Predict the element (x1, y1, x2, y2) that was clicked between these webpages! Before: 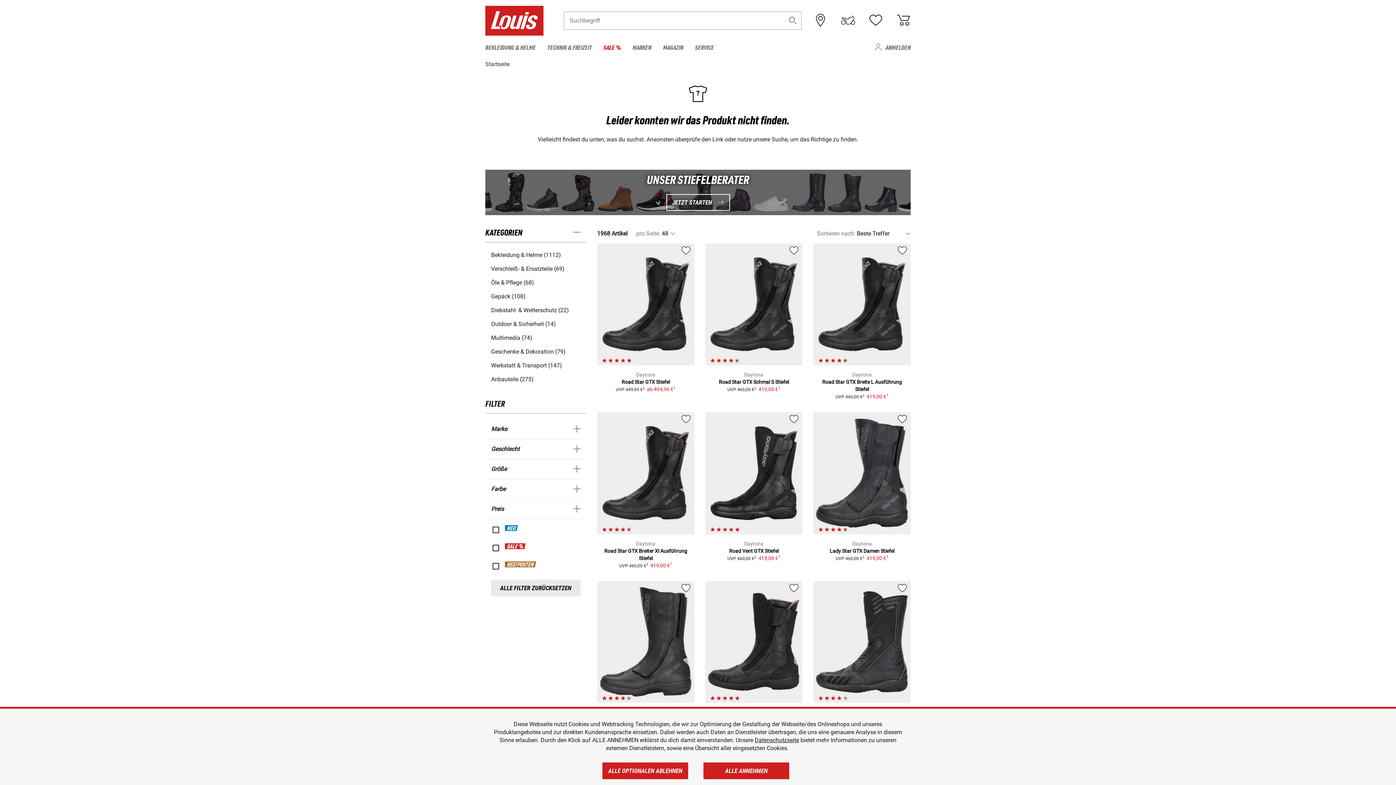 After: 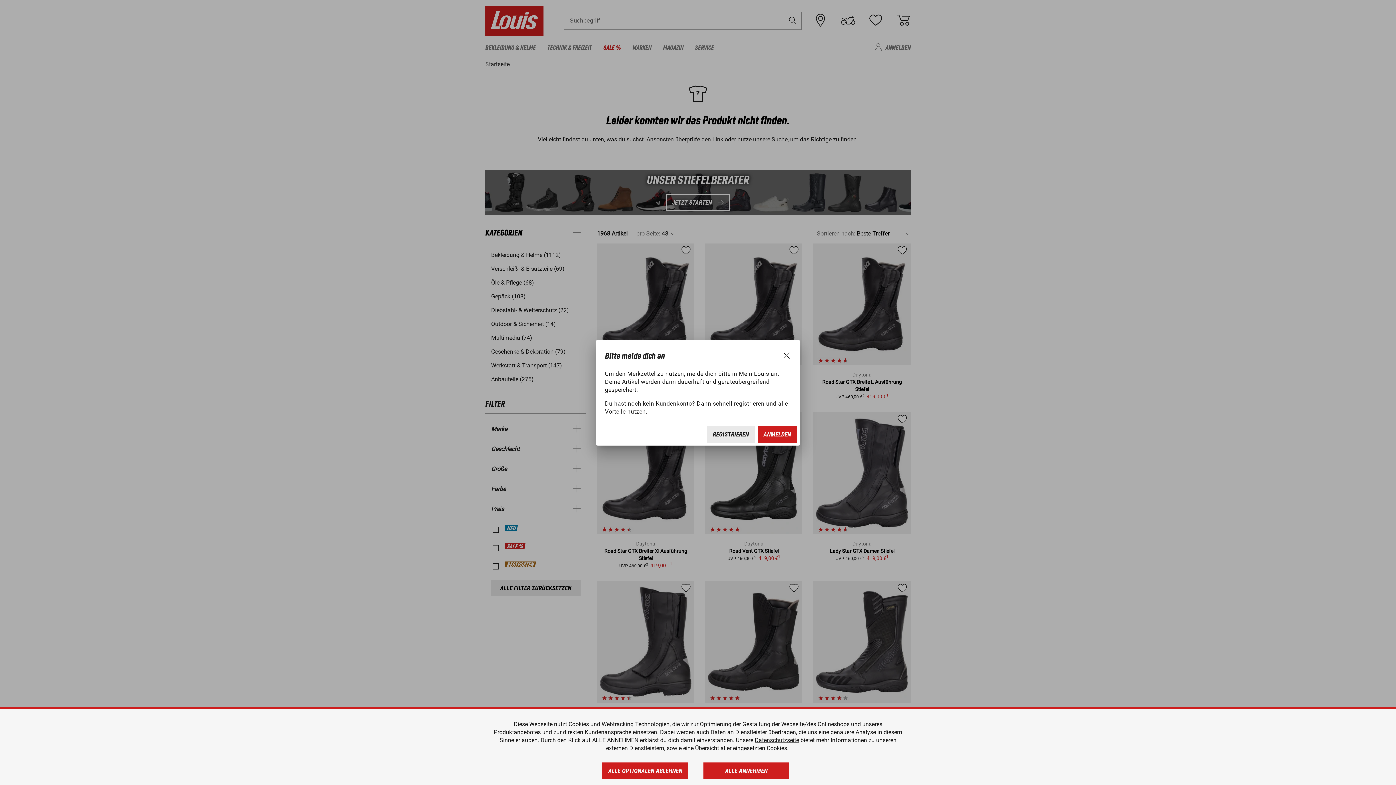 Action: bbox: (788, 250, 799, 256)